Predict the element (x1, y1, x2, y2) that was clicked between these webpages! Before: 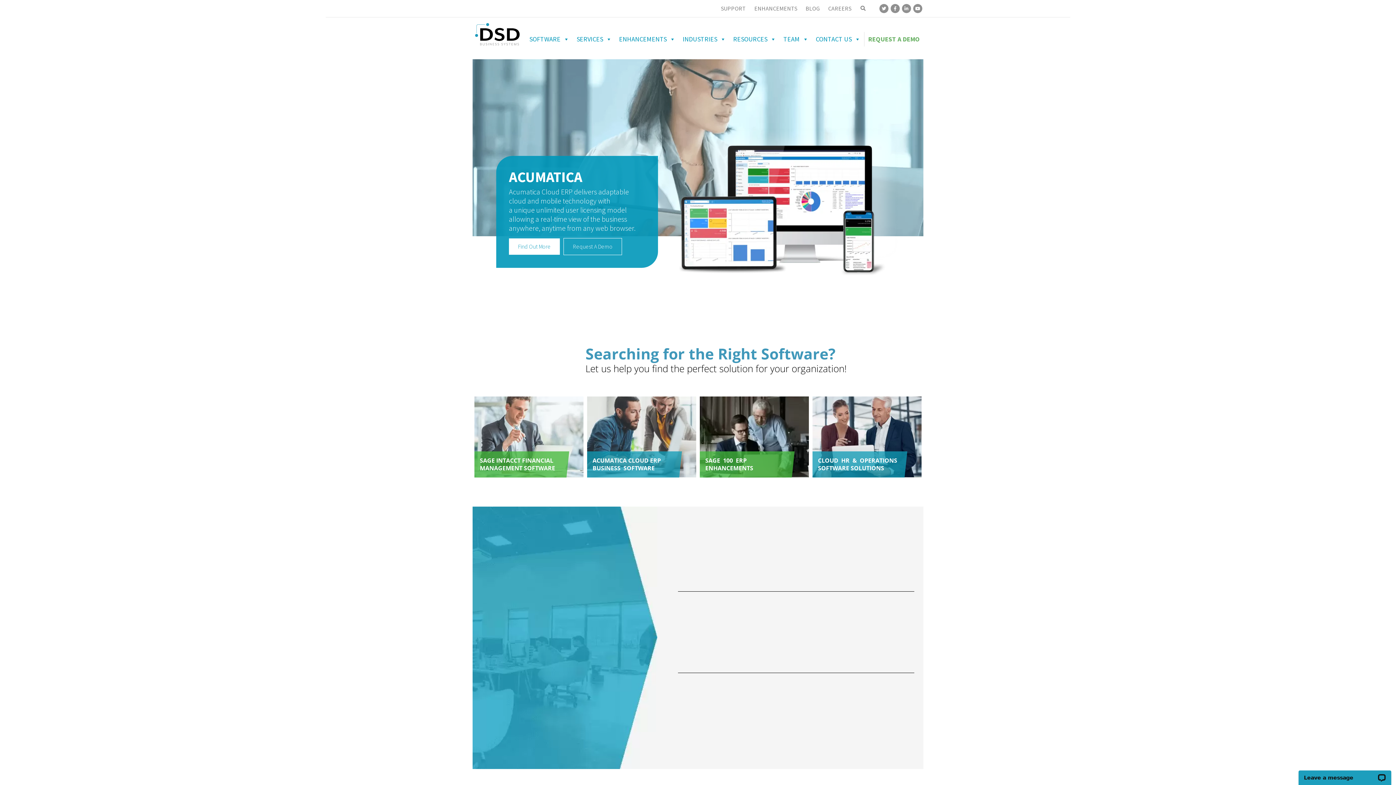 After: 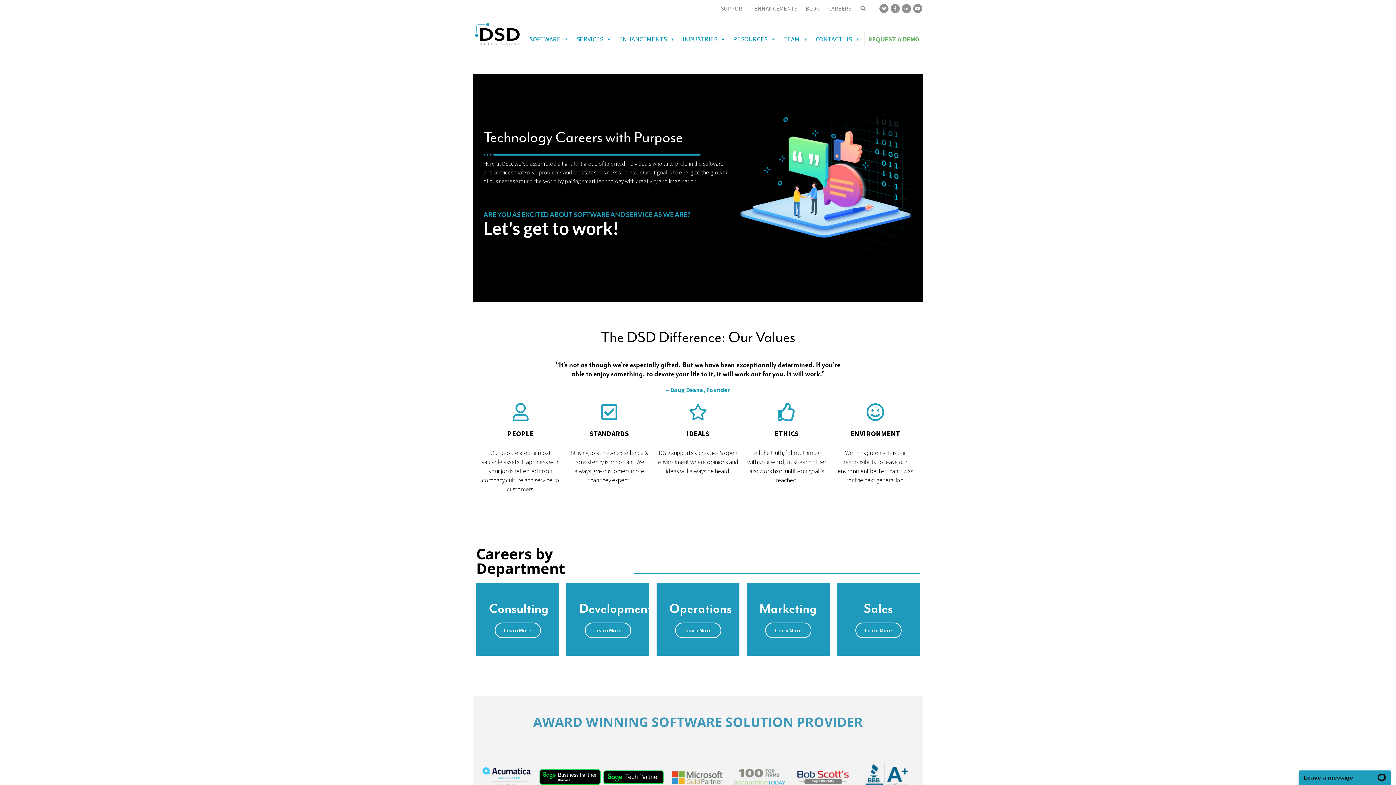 Action: bbox: (828, 4, 851, 11) label: CAREERS